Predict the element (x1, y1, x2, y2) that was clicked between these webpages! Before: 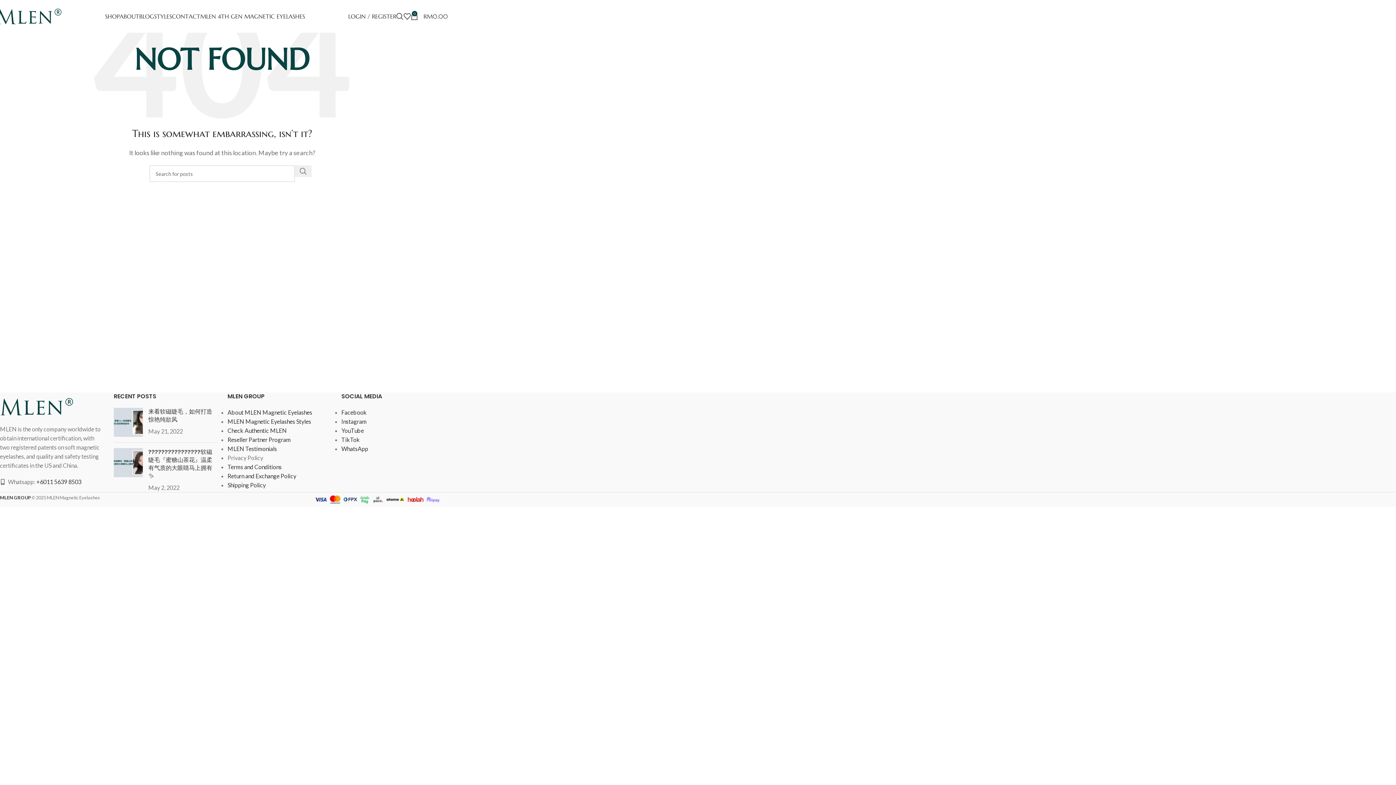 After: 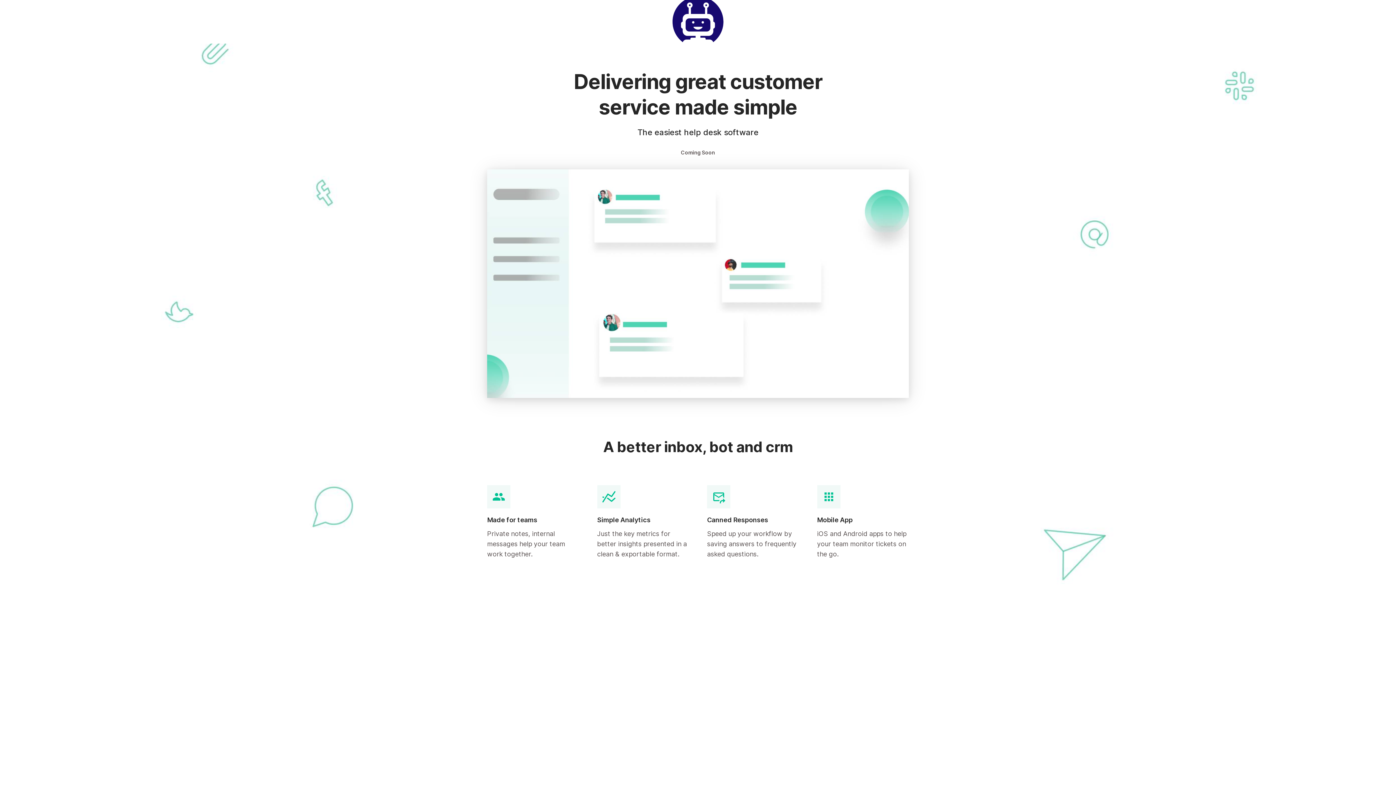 Action: label: +6011 5639 8503 bbox: (36, 478, 81, 485)